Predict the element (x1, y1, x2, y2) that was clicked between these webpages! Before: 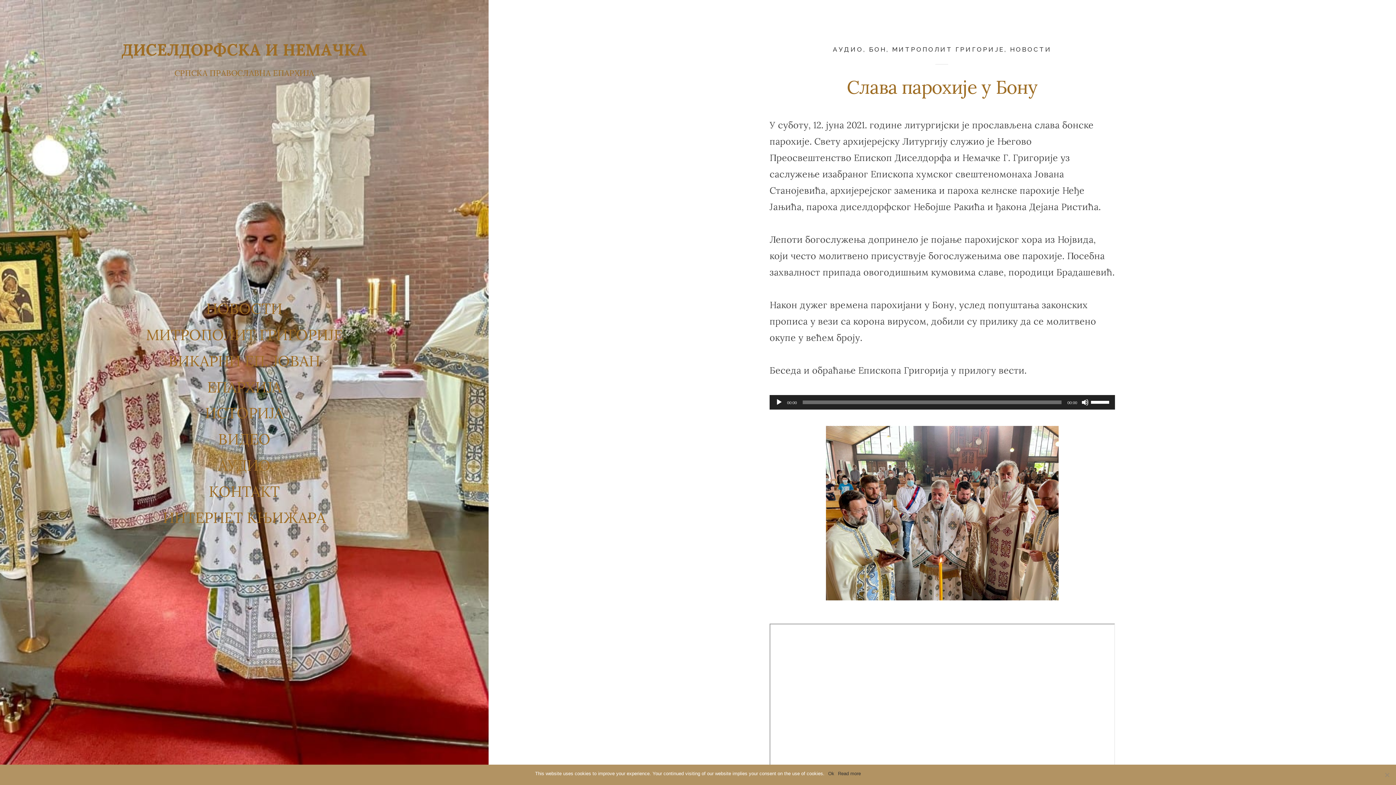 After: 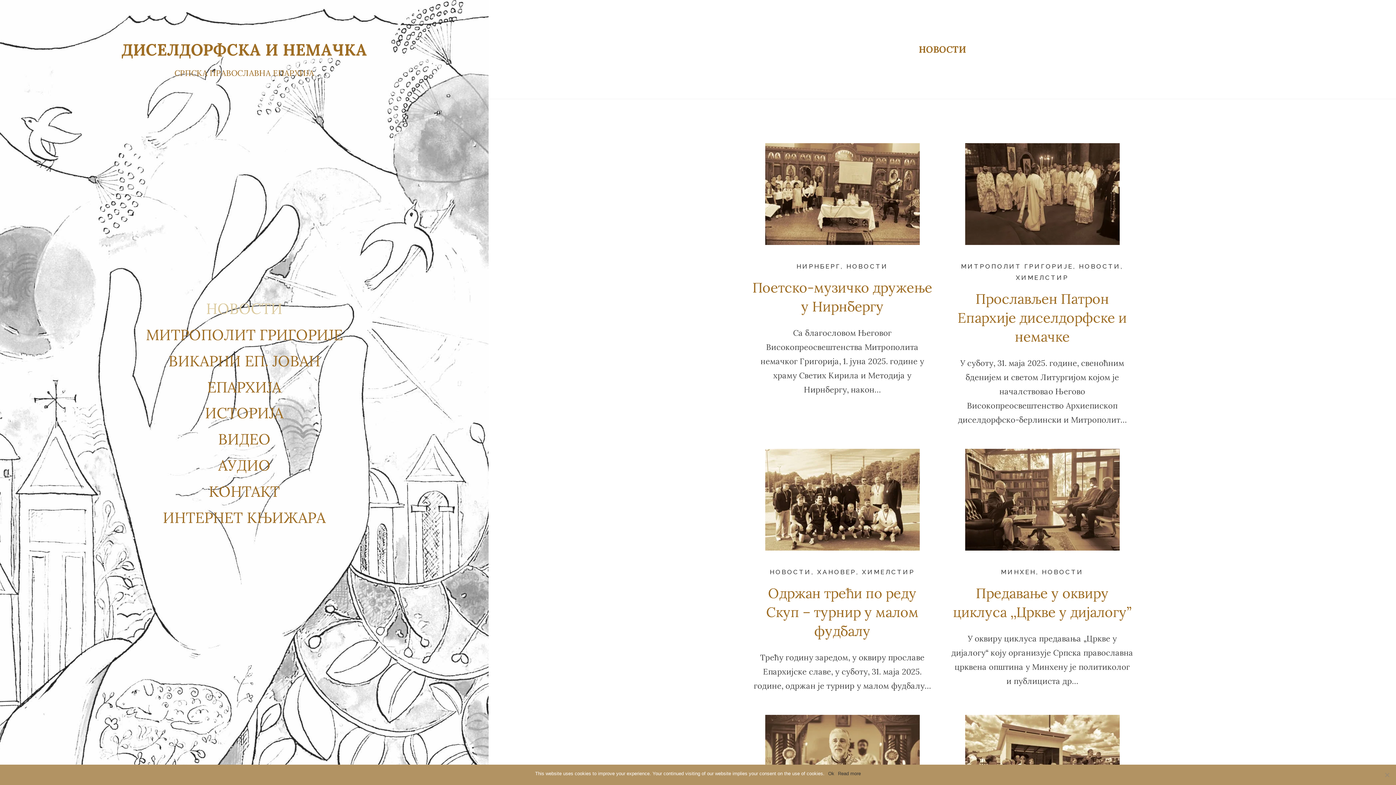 Action: bbox: (1010, 45, 1052, 53) label: НОВОСТИ